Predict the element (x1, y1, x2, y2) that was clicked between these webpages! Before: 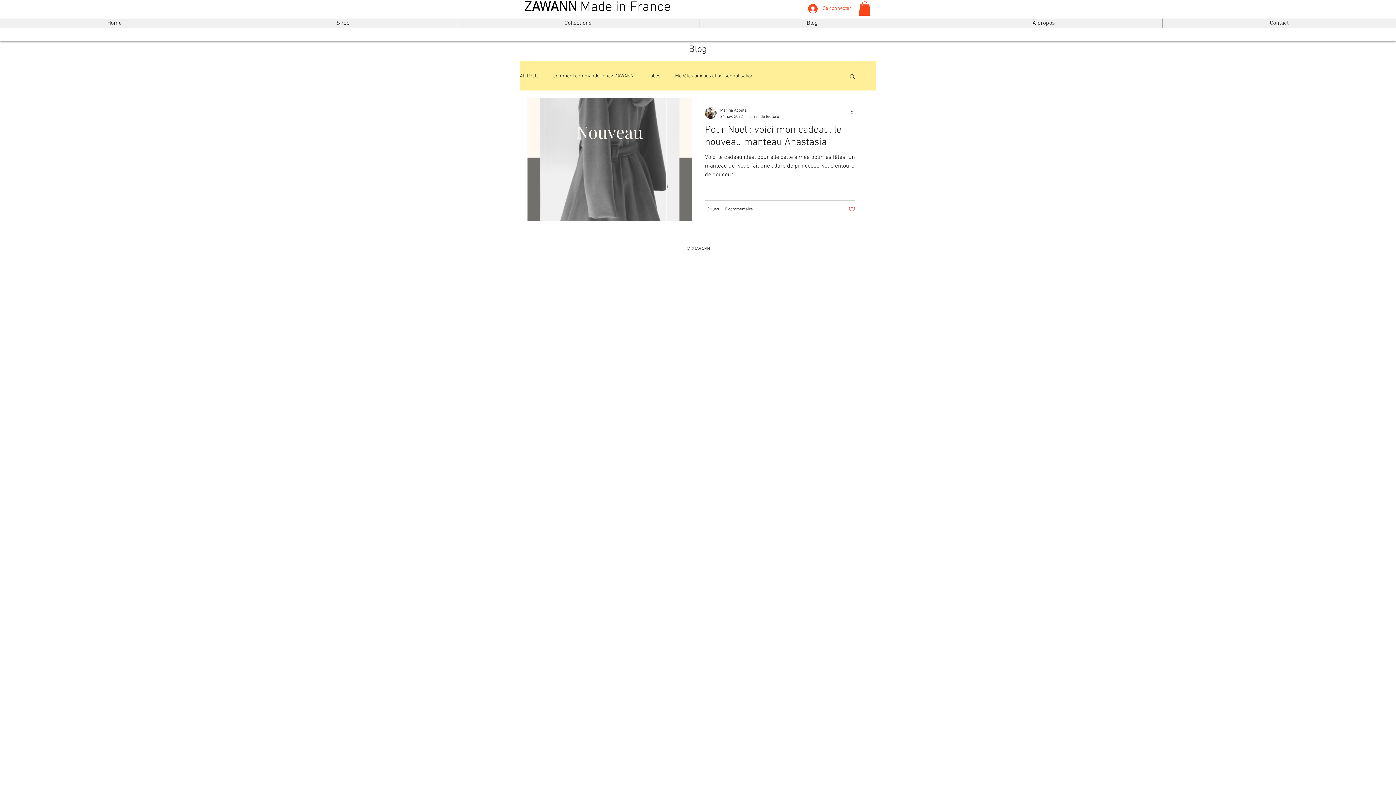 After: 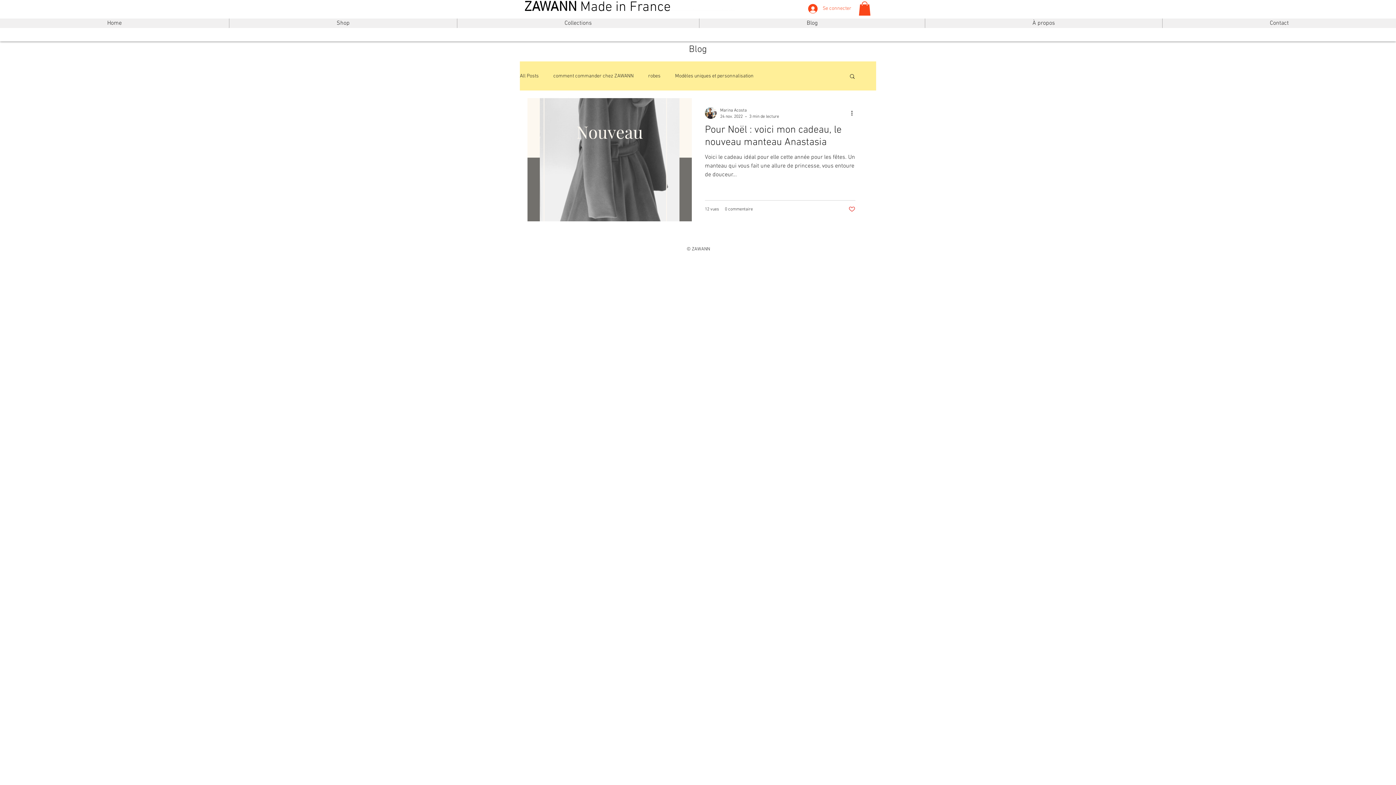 Action: label: Rechercher bbox: (849, 73, 856, 80)